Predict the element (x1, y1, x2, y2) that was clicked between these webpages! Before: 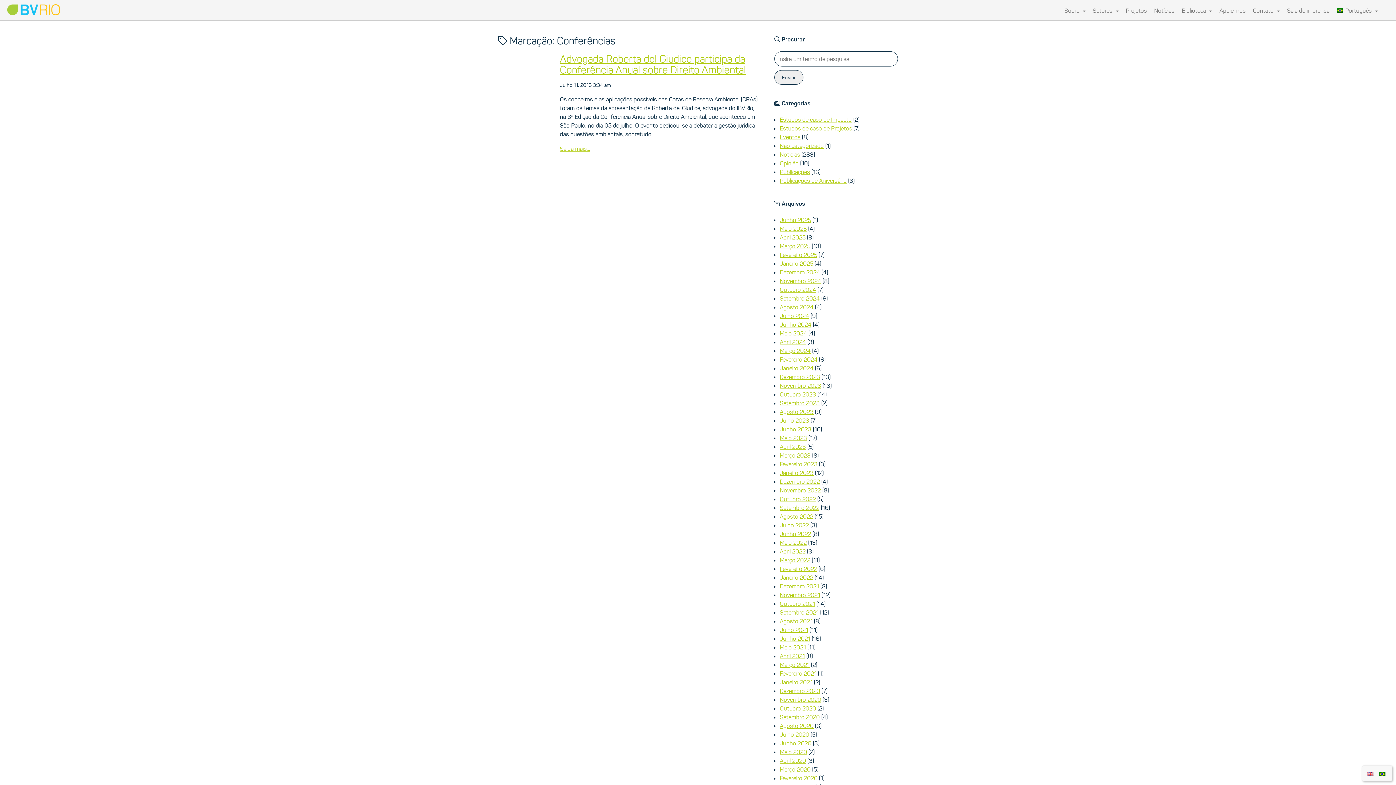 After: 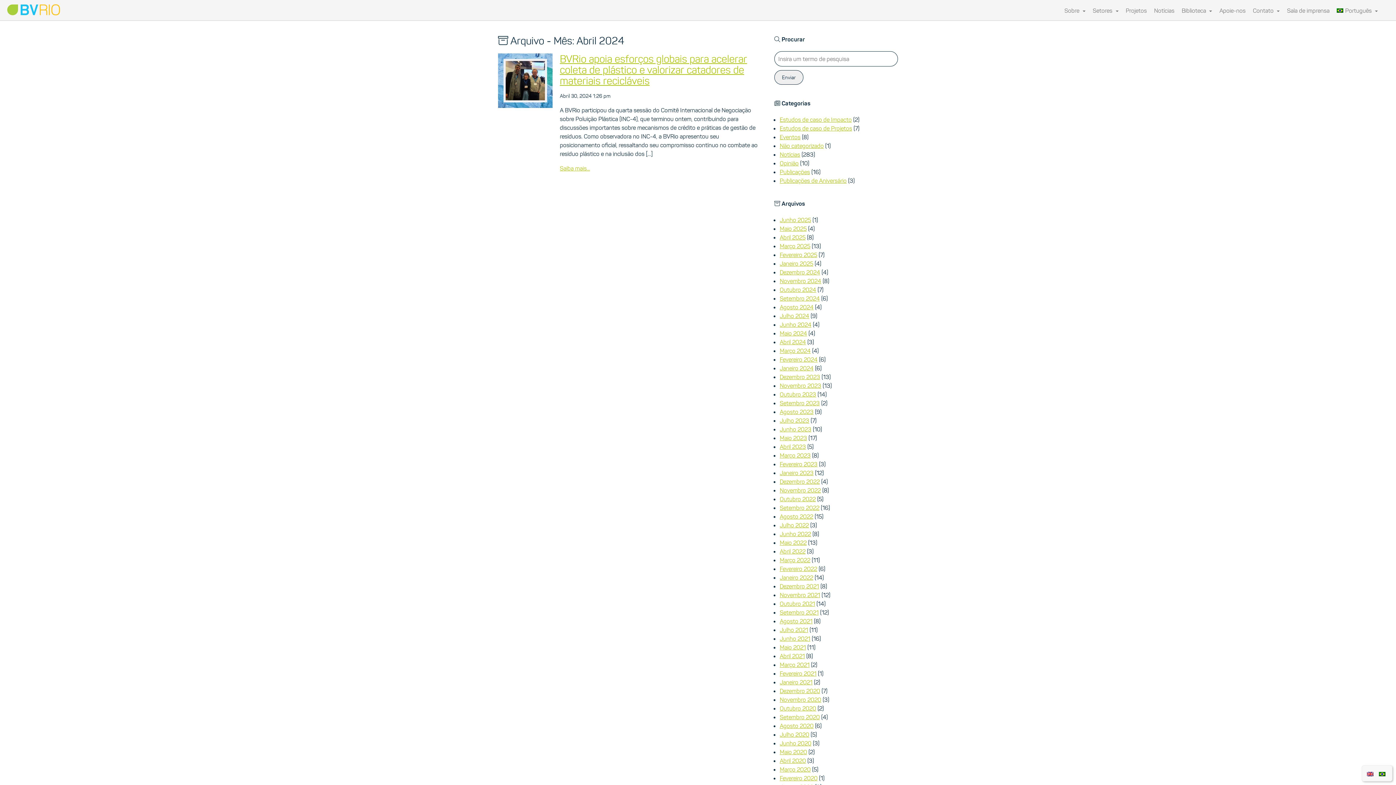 Action: label: Abril 2024 bbox: (780, 338, 806, 345)